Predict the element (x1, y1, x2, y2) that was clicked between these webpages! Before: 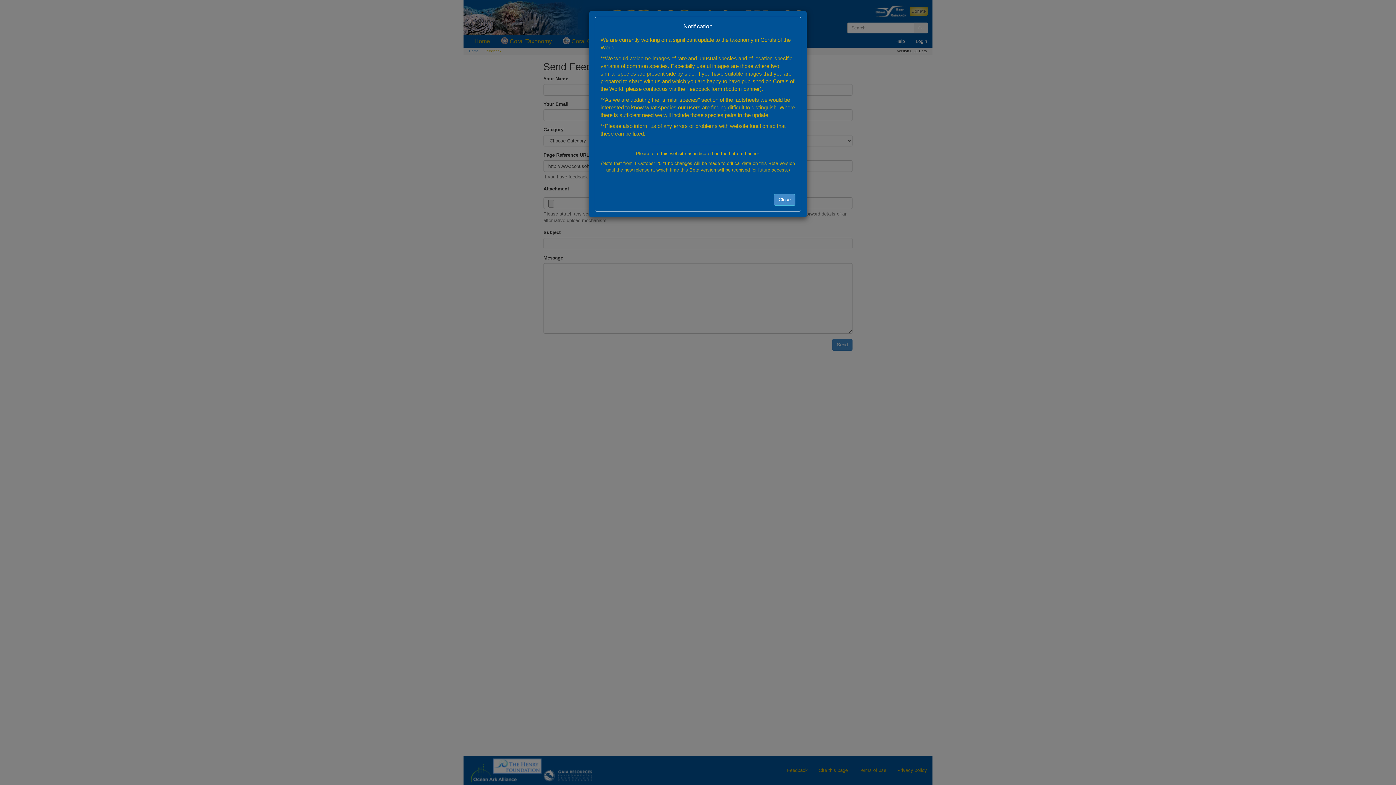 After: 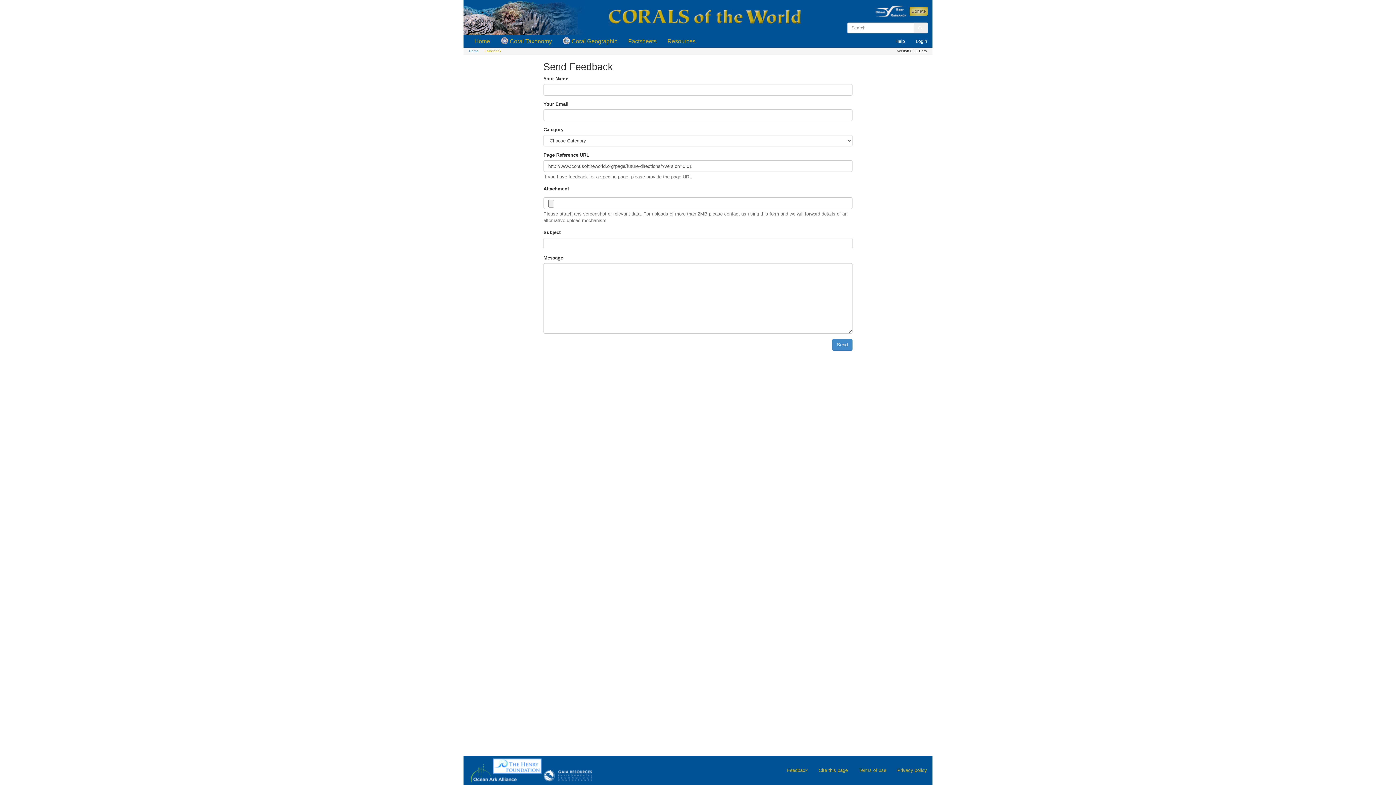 Action: bbox: (774, 194, 795, 205) label: Close